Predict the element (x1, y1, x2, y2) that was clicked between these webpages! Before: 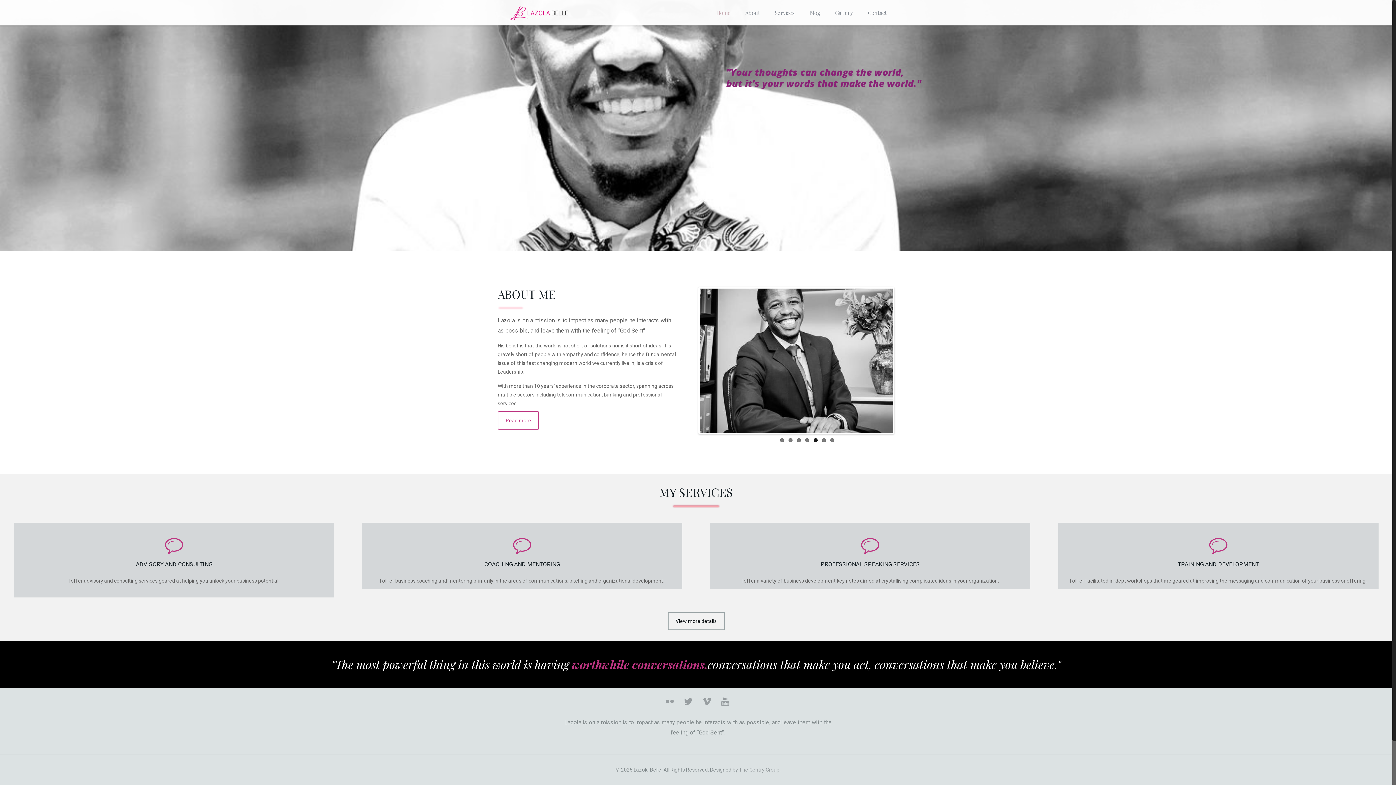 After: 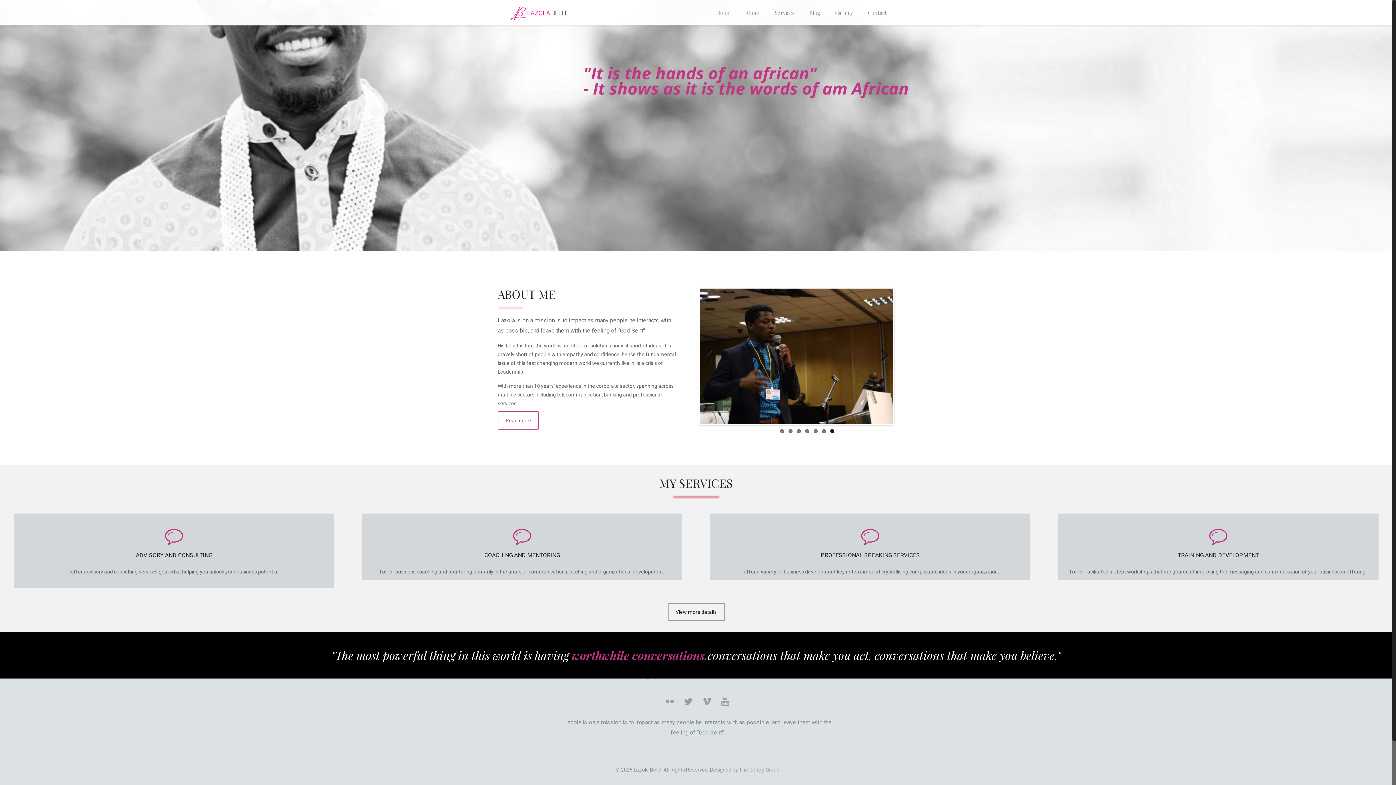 Action: label: 7 bbox: (830, 429, 834, 433)